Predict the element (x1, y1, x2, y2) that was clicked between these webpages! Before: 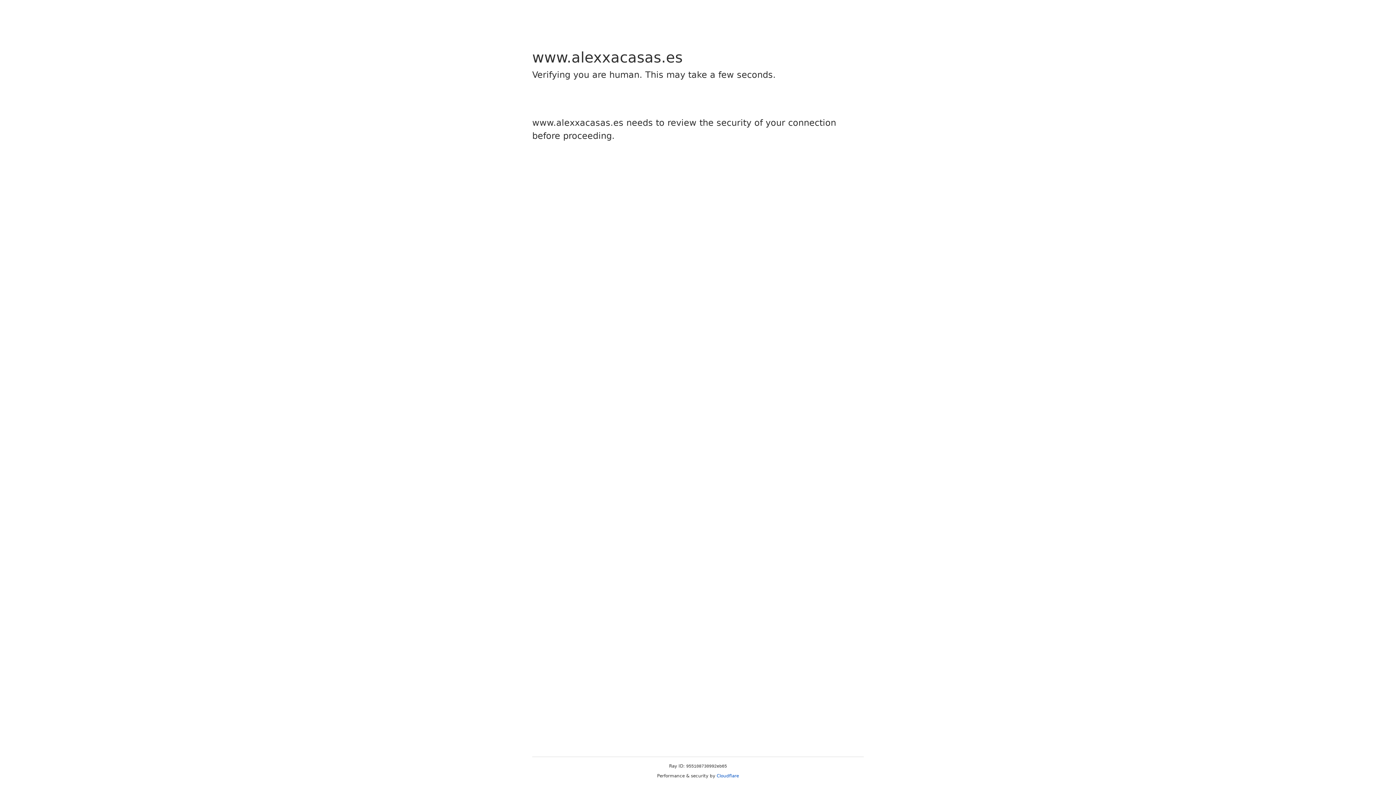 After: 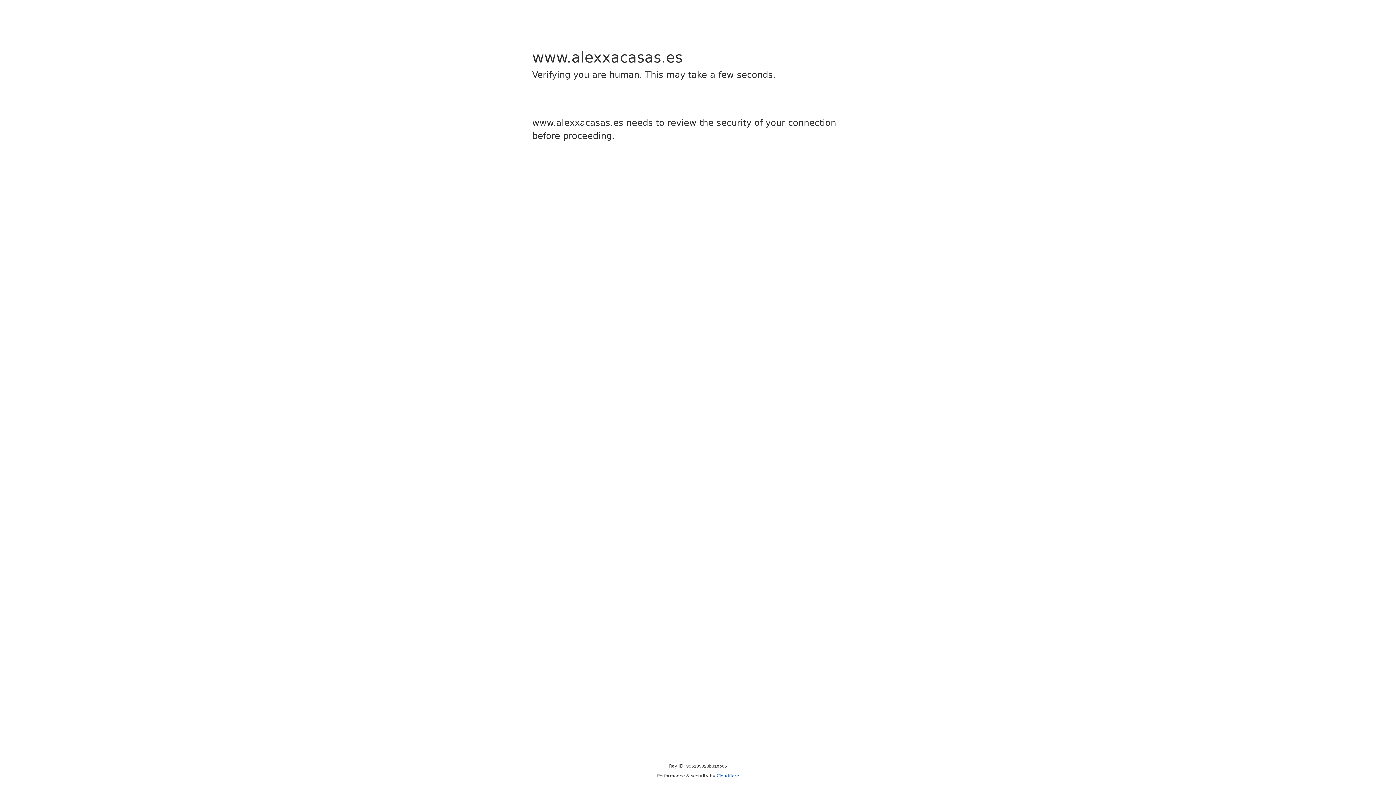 Action: label: Cloudflare bbox: (716, 773, 739, 778)